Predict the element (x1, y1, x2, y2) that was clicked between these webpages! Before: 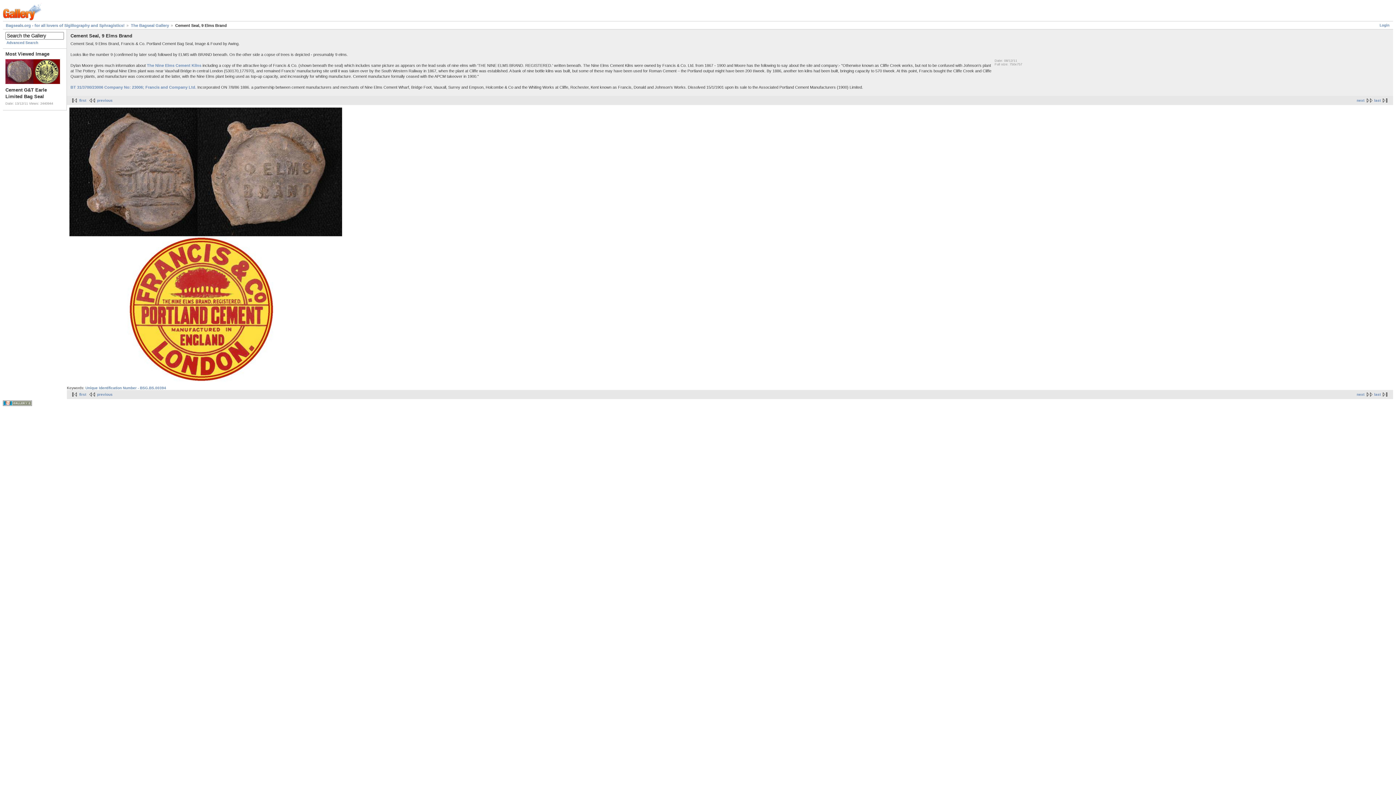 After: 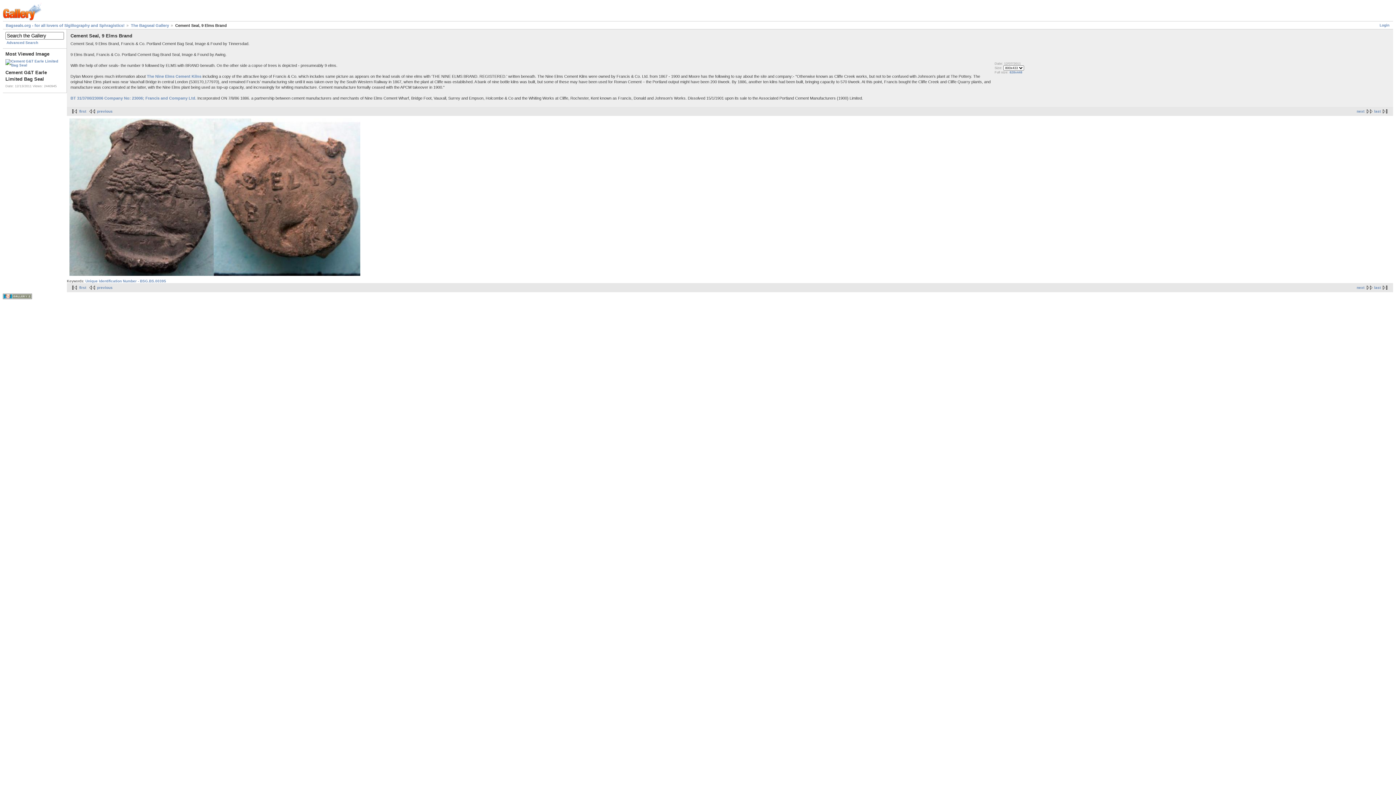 Action: label: next bbox: (1357, 98, 1374, 102)